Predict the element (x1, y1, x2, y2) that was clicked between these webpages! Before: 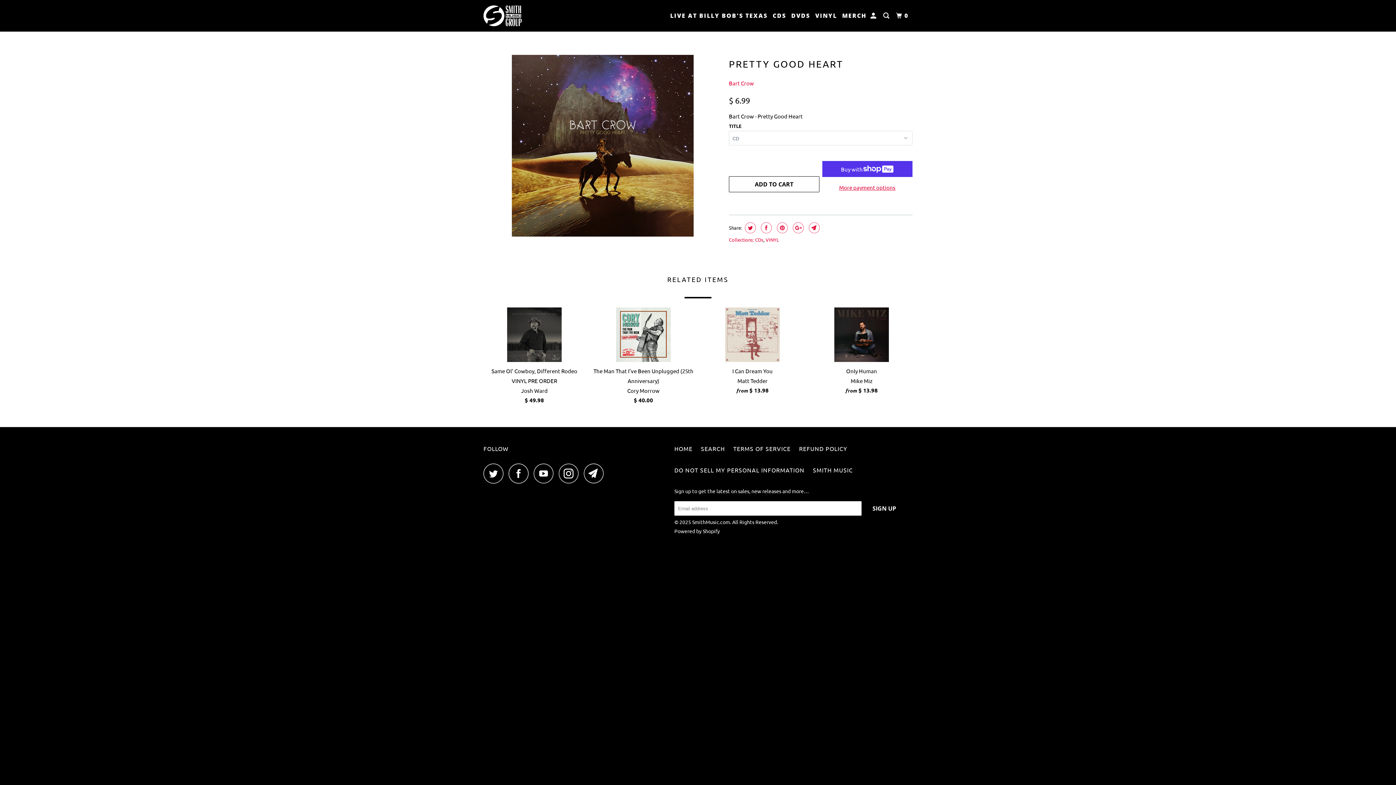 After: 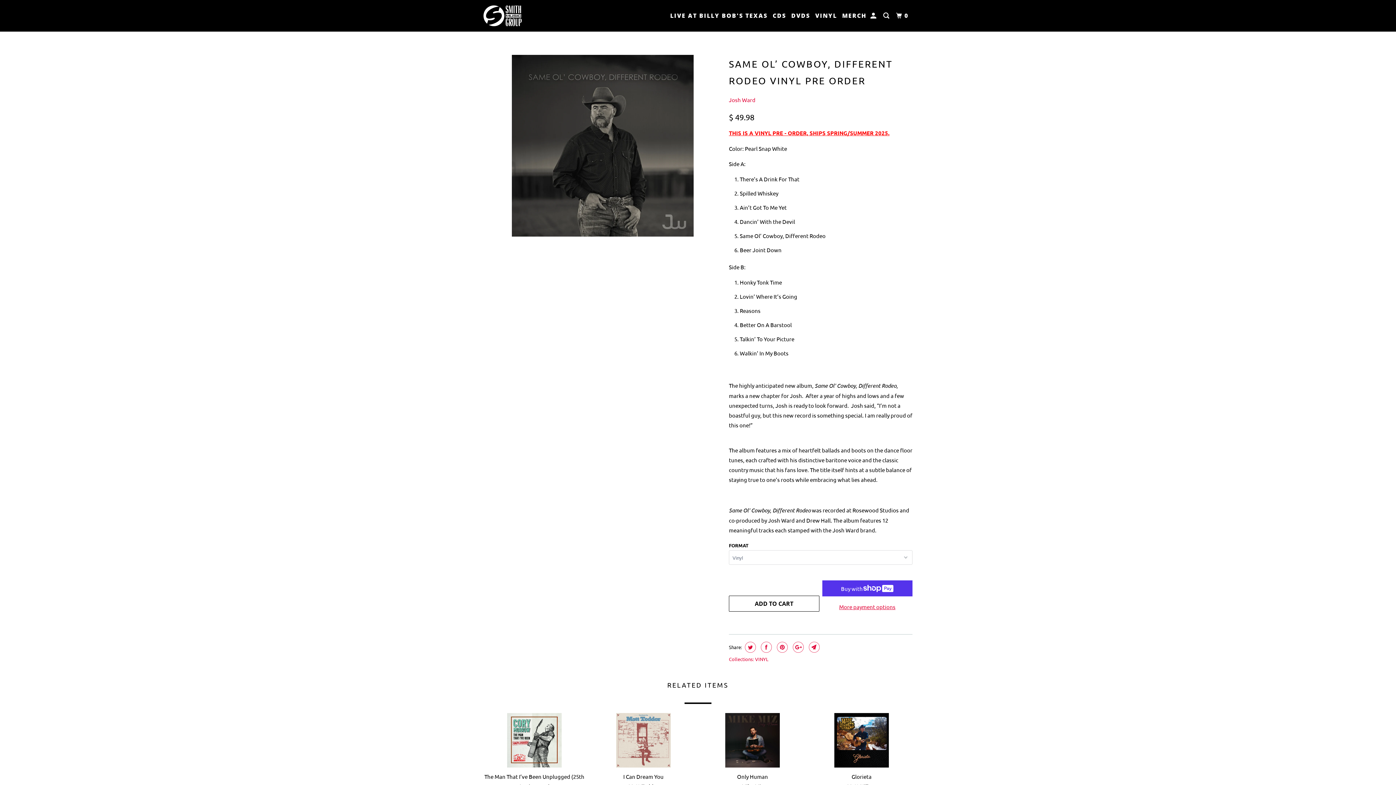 Action: bbox: (483, 307, 585, 408) label: Same Ol’ Cowboy, Different Rodeo VINYL PRE ORDER
Josh Ward
$ 49.98